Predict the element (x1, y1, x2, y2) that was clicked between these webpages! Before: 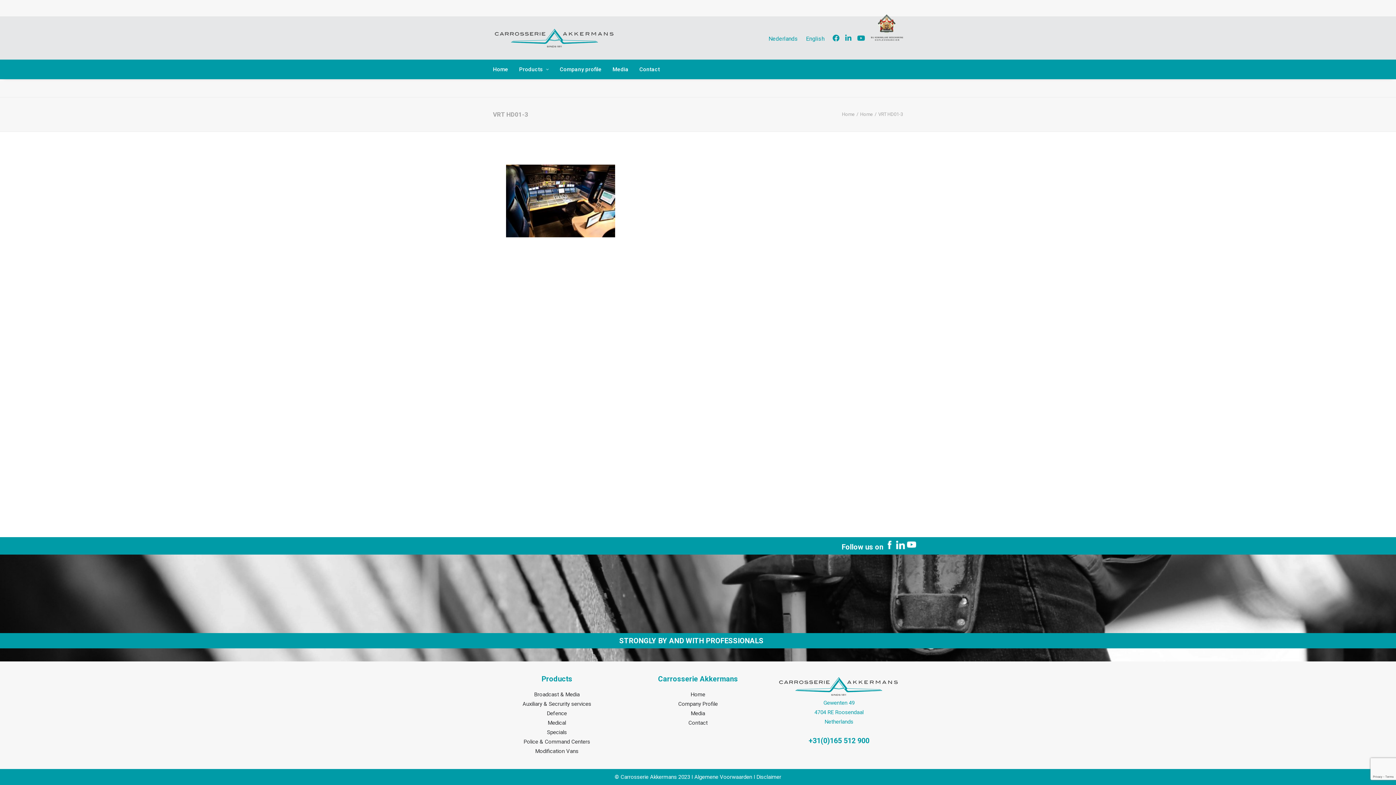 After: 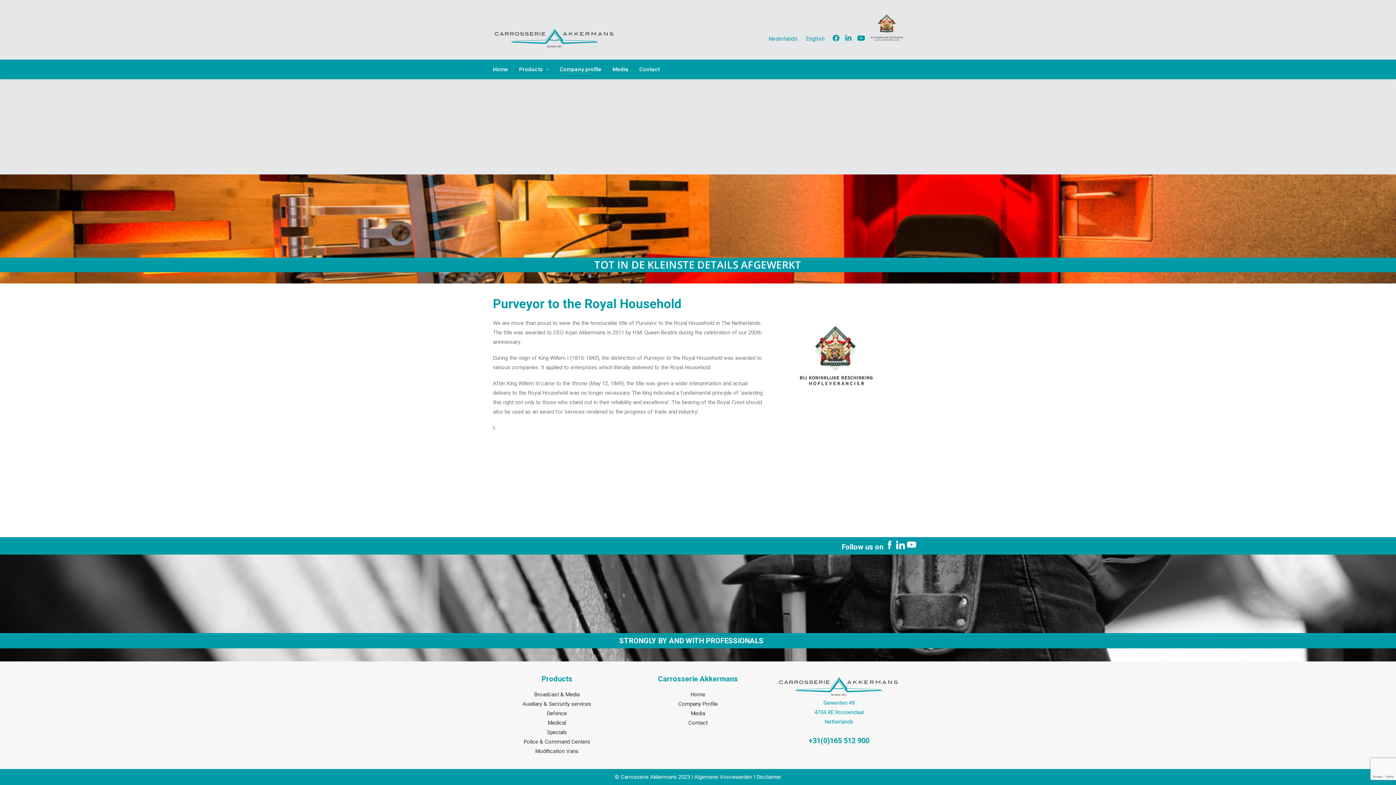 Action: bbox: (868, 10, 903, 44) label: Hofleverancier @en